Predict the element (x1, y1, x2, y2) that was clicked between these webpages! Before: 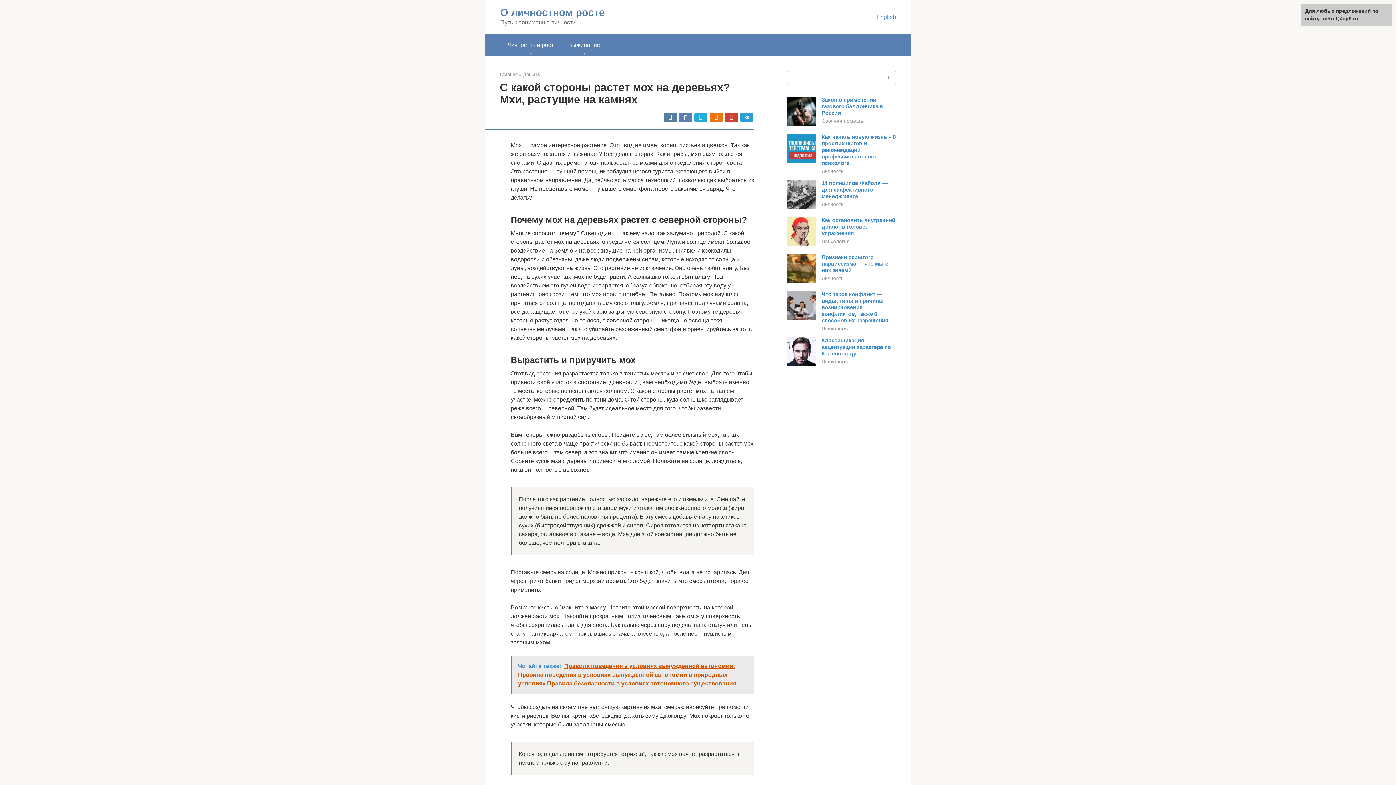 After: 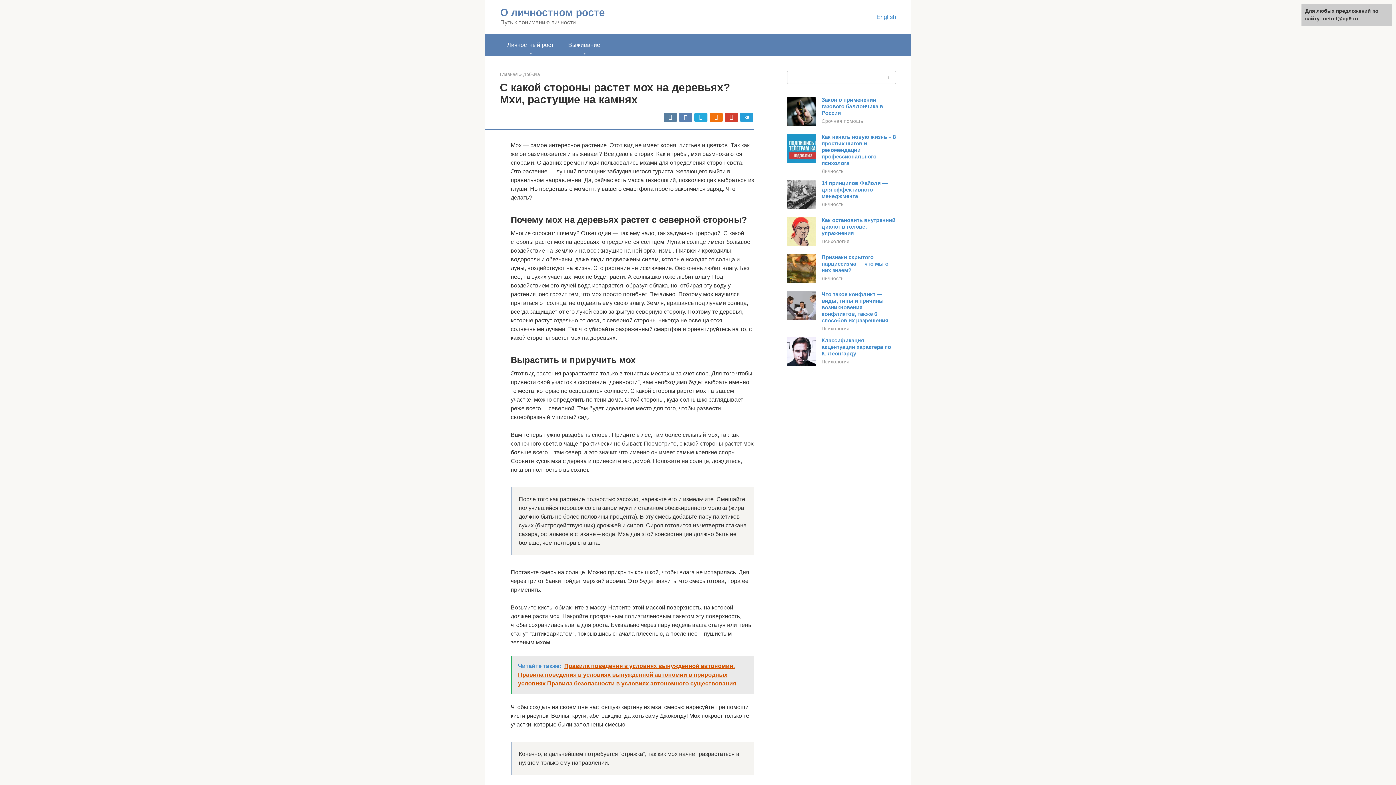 Action: bbox: (787, 120, 816, 126)